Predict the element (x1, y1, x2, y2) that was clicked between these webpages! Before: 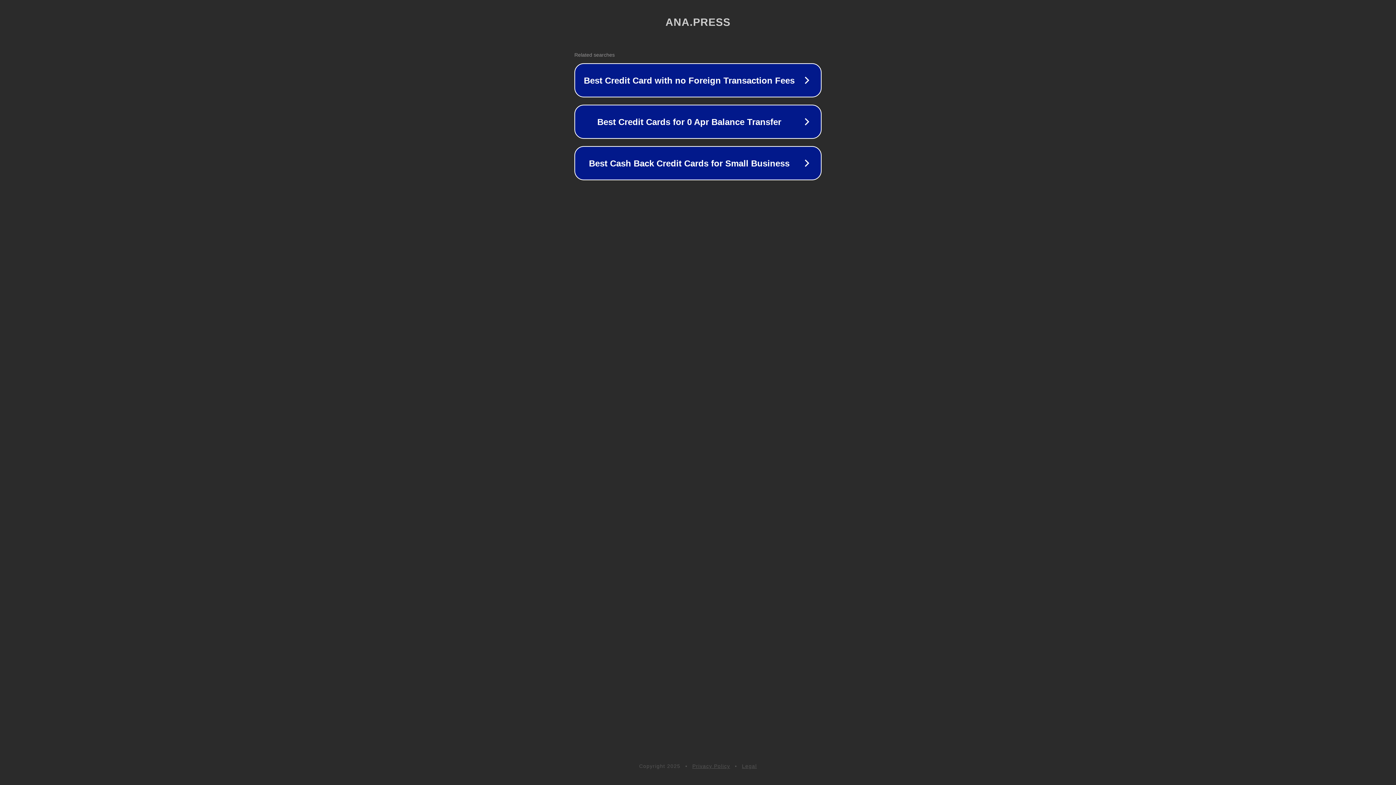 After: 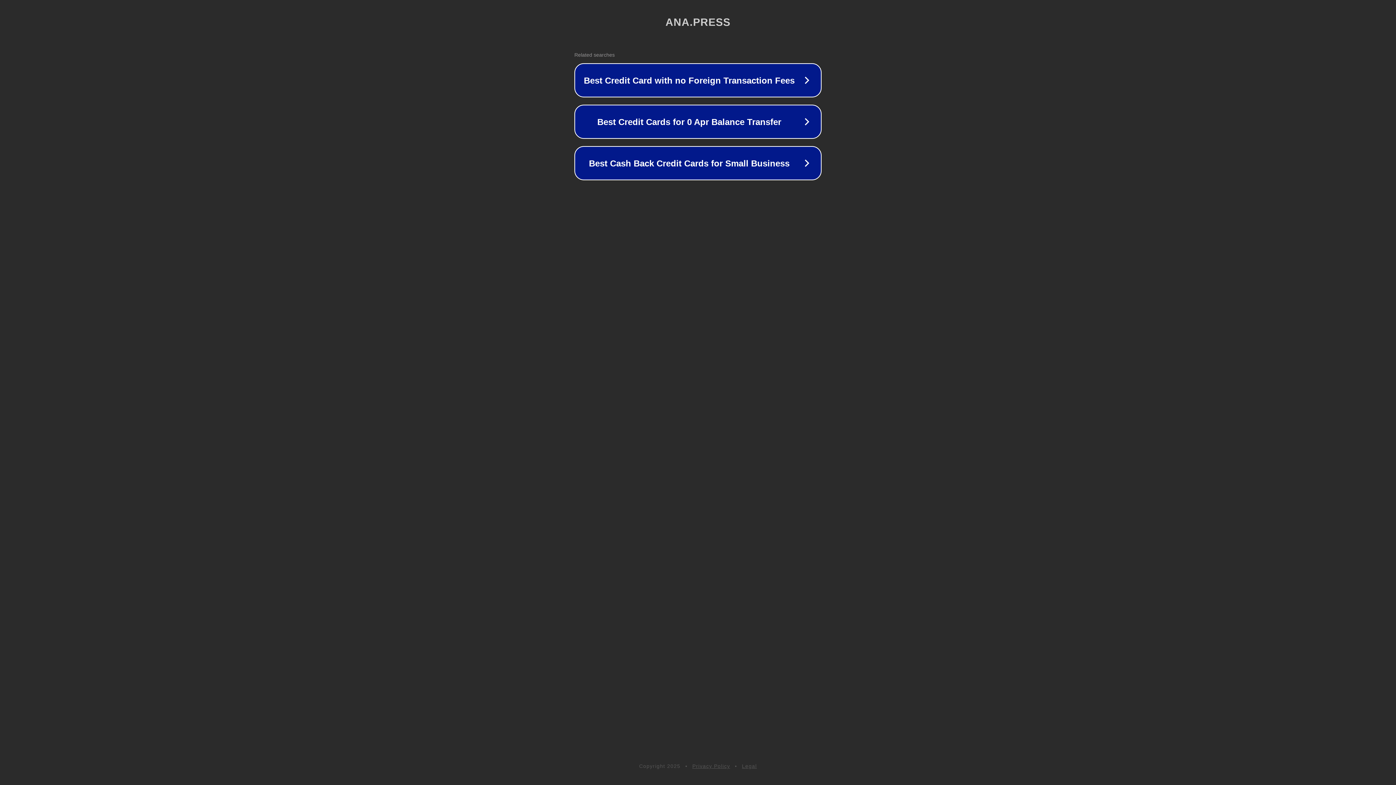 Action: label: Privacy Policy bbox: (692, 763, 730, 769)